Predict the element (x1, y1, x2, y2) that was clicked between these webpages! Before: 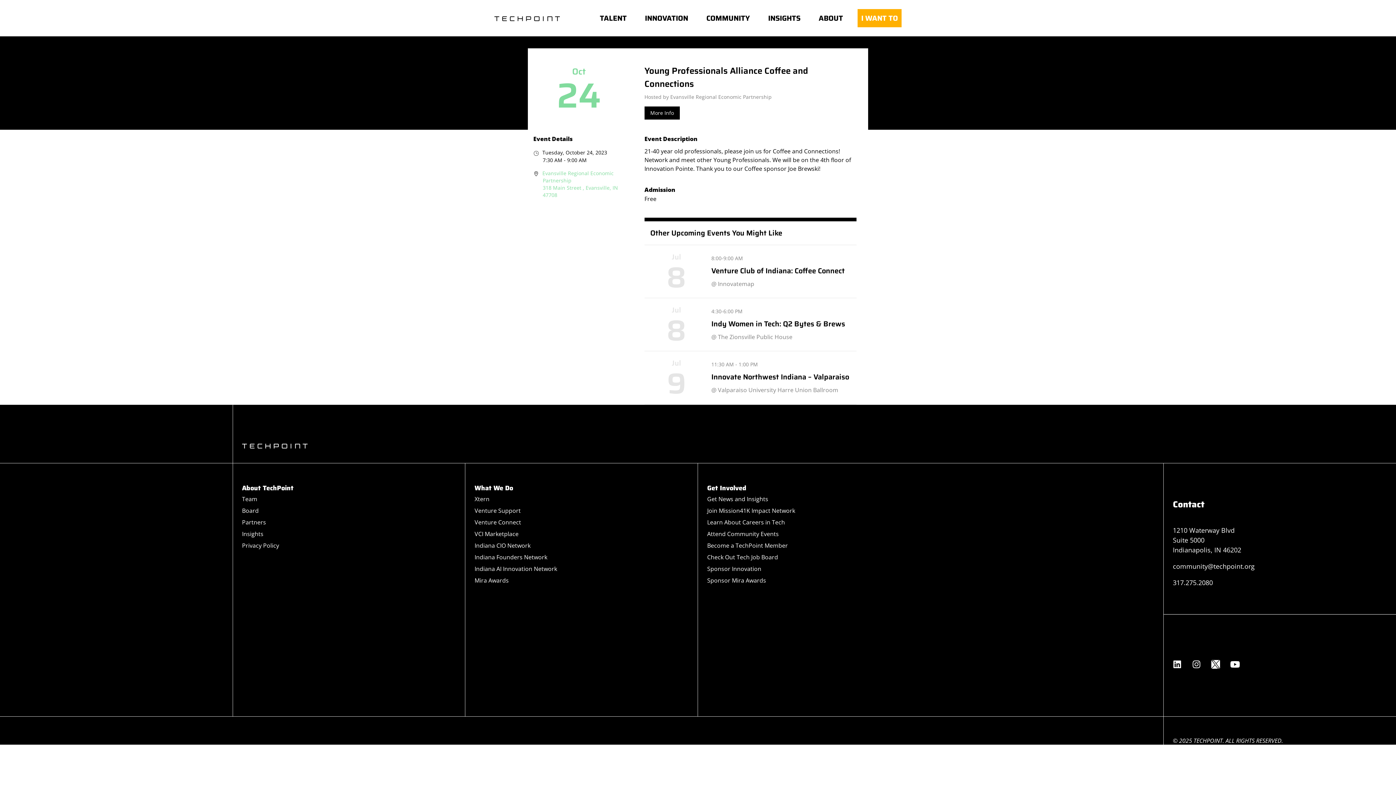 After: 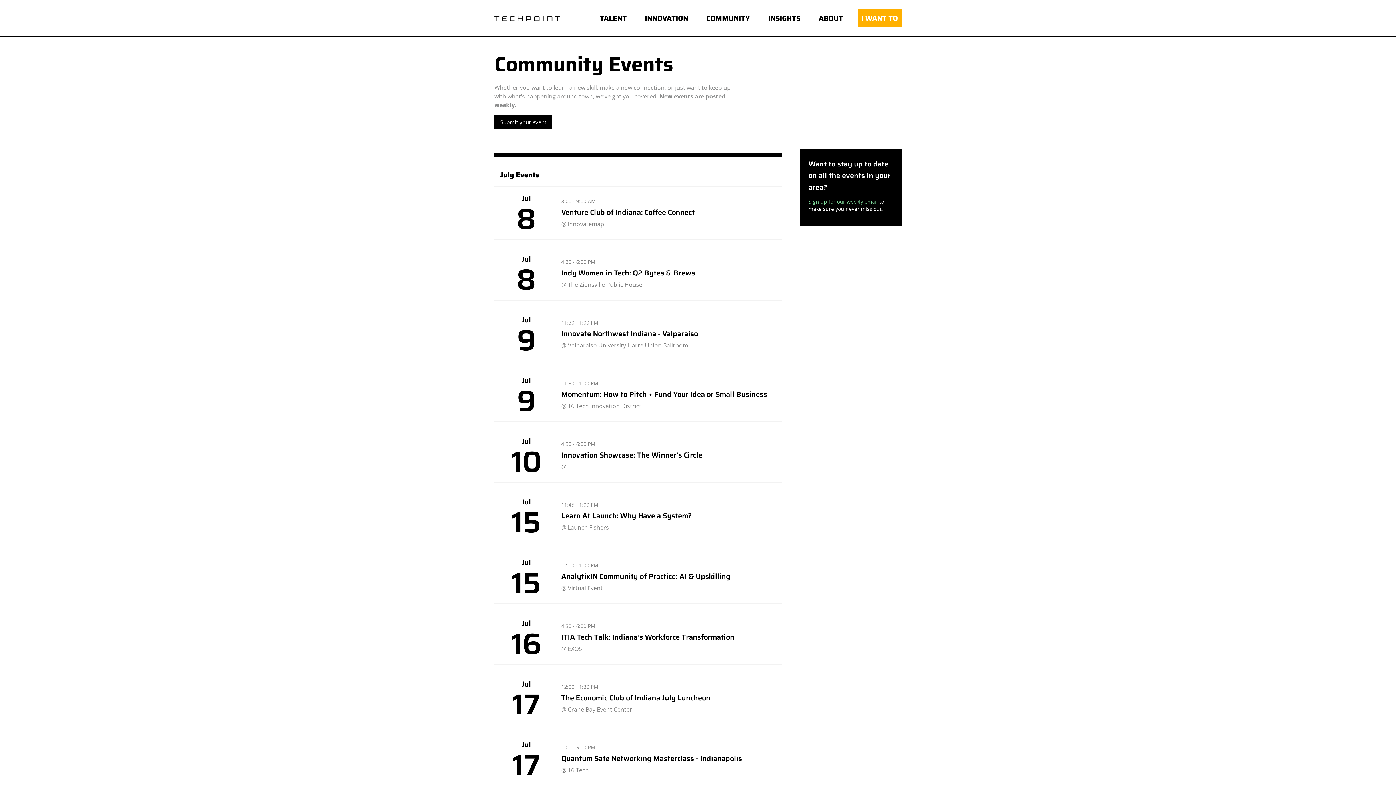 Action: label: Attend Community Events bbox: (707, 528, 1154, 540)